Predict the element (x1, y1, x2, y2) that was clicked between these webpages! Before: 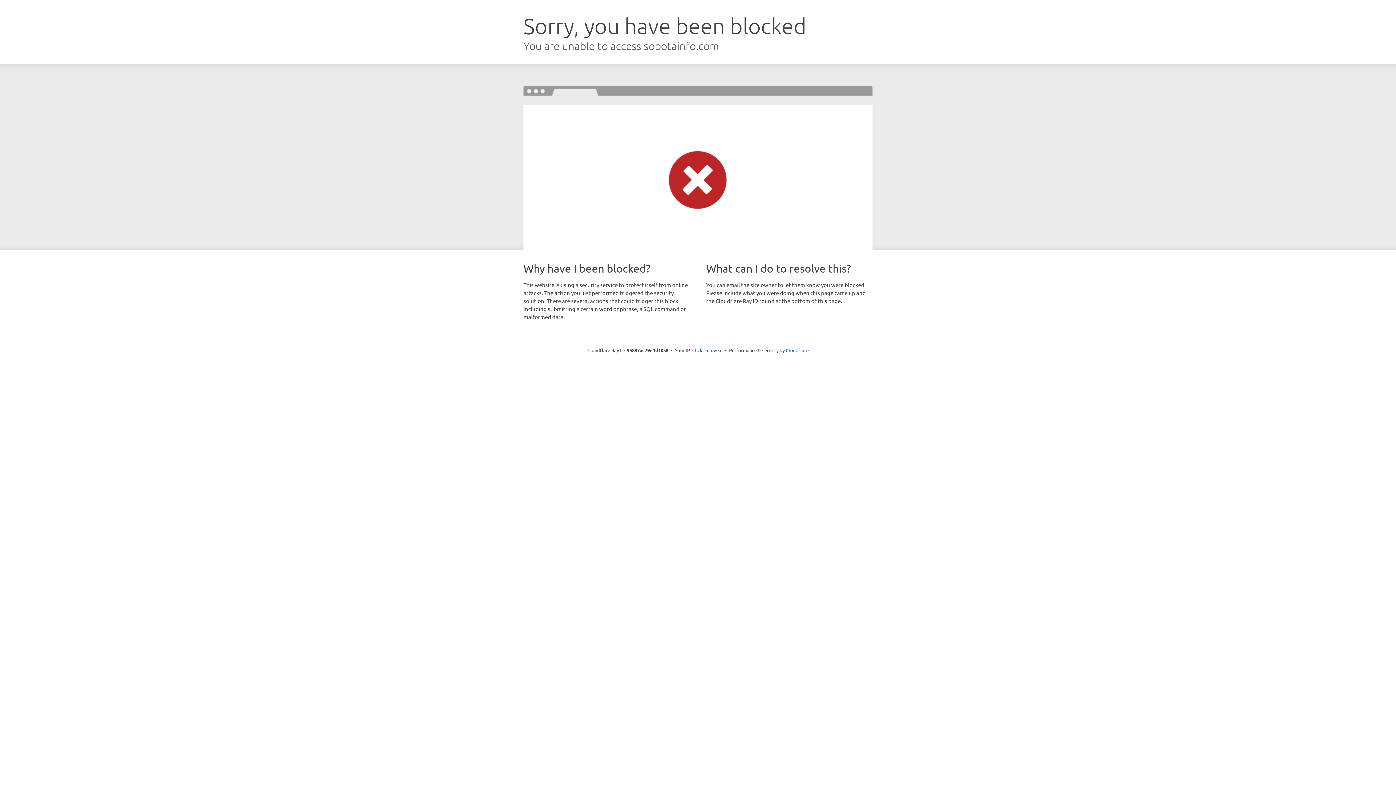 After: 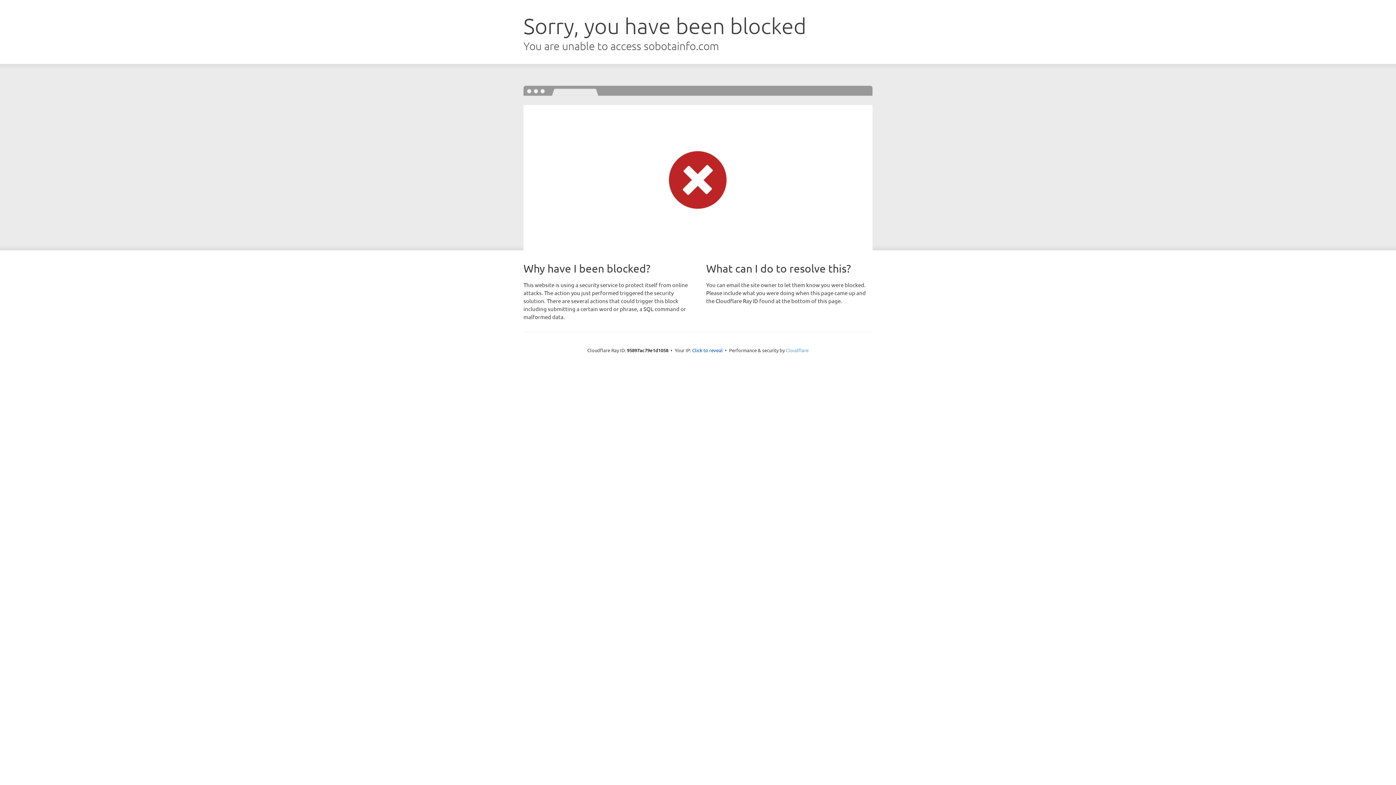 Action: label: Cloudflare bbox: (786, 347, 808, 353)